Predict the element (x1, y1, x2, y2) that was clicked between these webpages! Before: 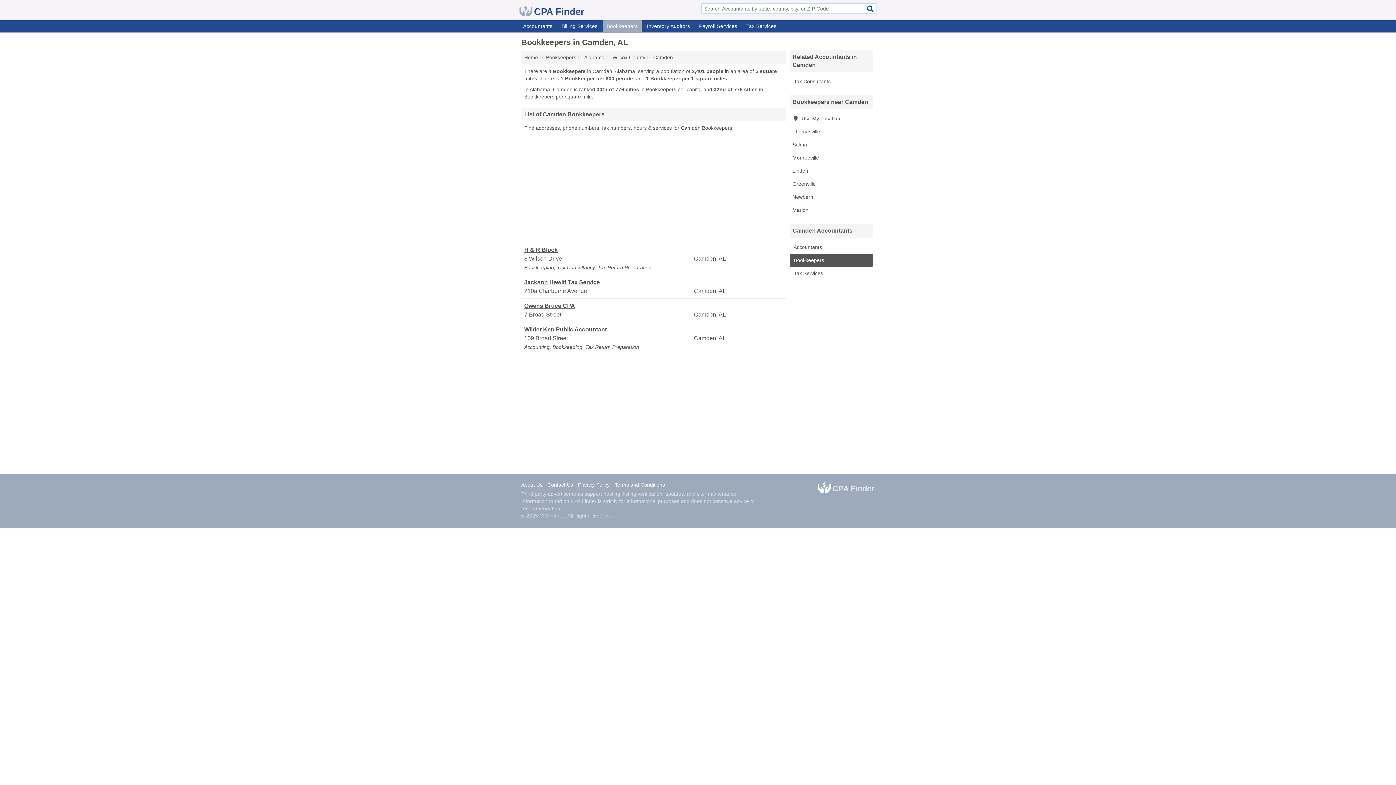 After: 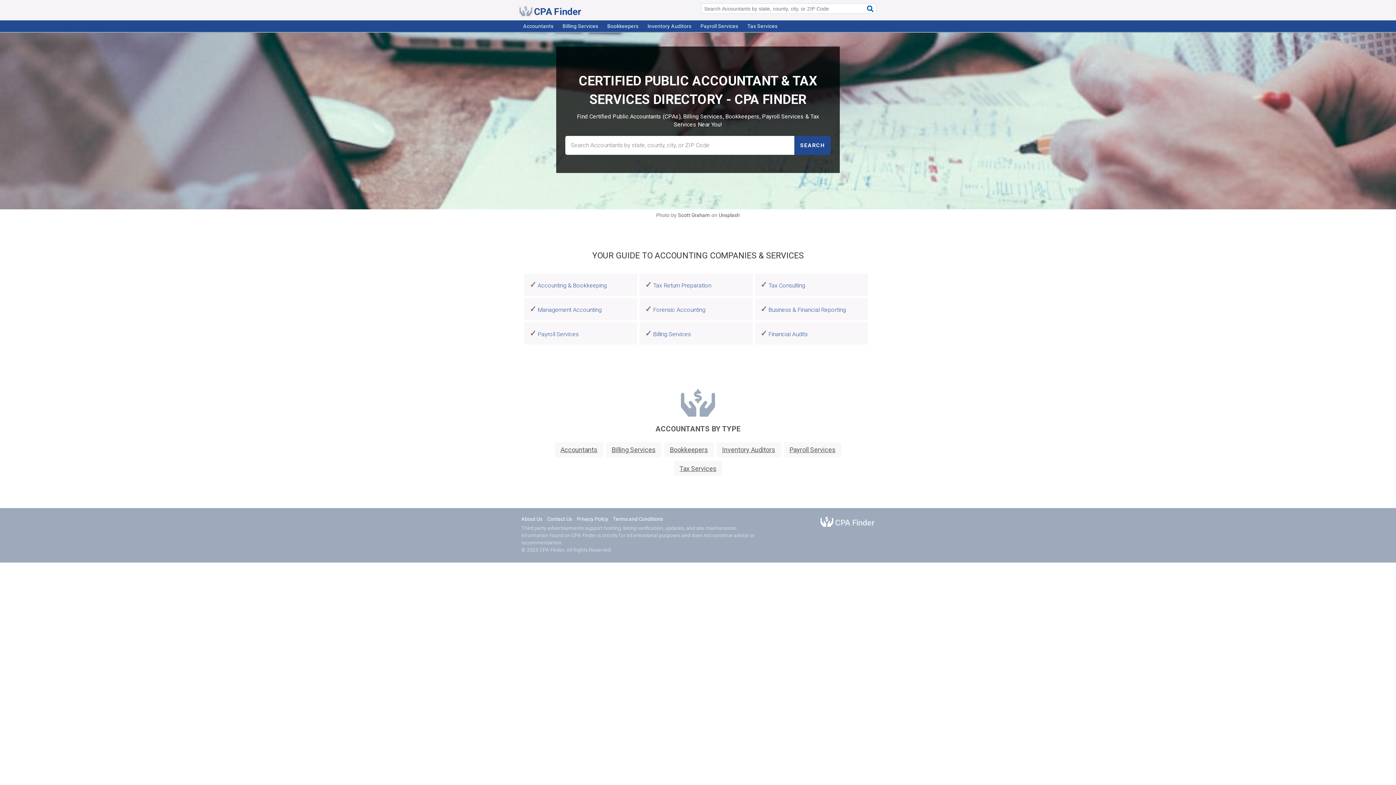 Action: label: CPA Finder bbox: (519, 10, 584, 16)